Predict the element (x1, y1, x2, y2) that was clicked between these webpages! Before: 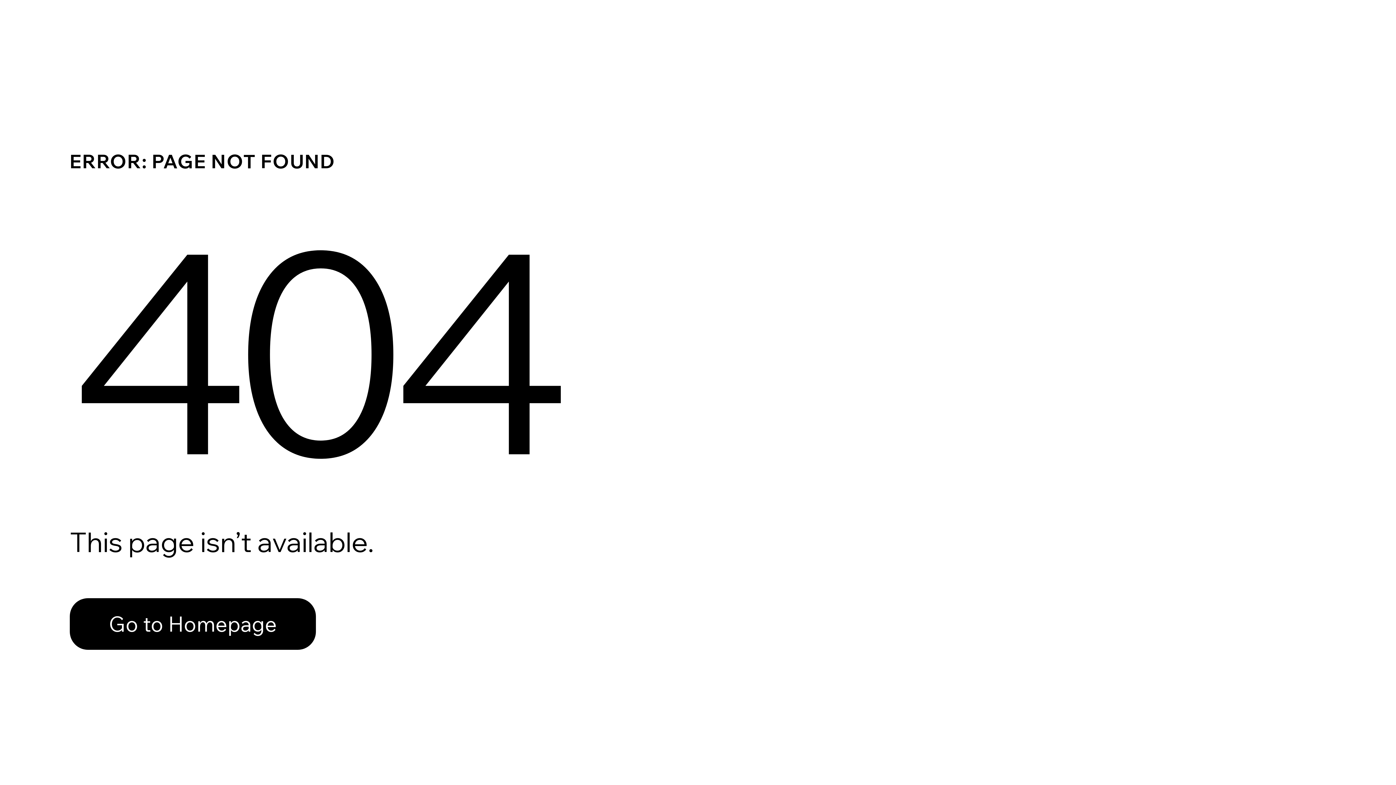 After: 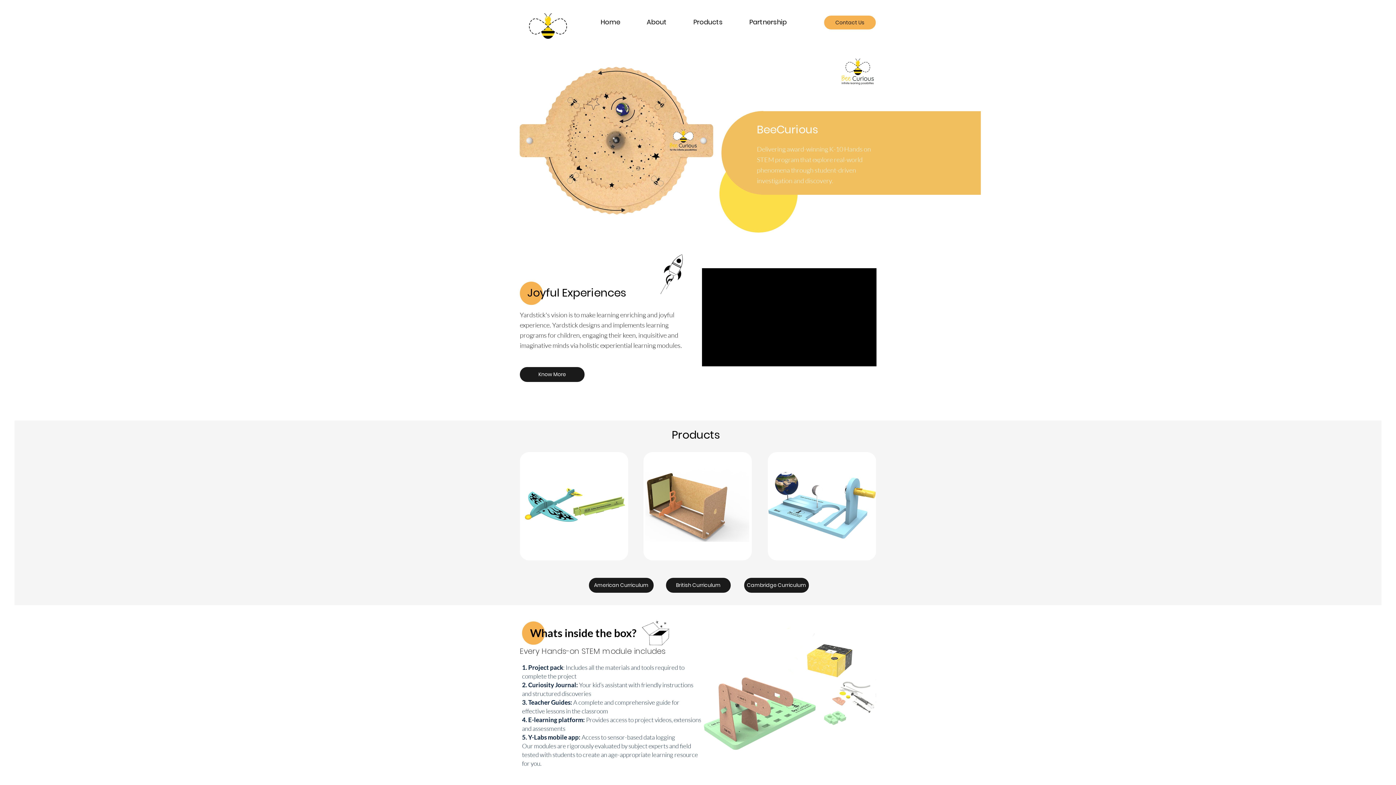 Action: label: Go to Homepage bbox: (69, 598, 316, 650)